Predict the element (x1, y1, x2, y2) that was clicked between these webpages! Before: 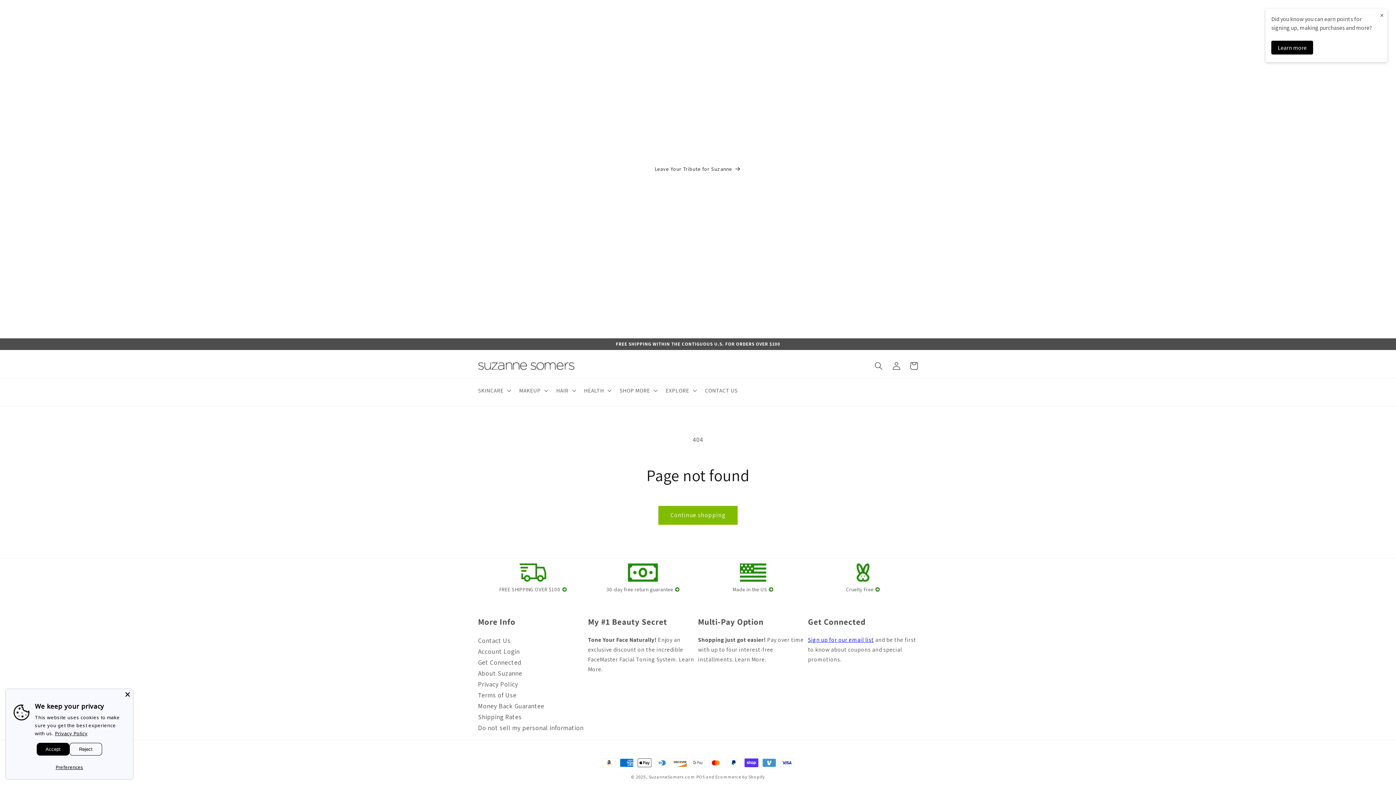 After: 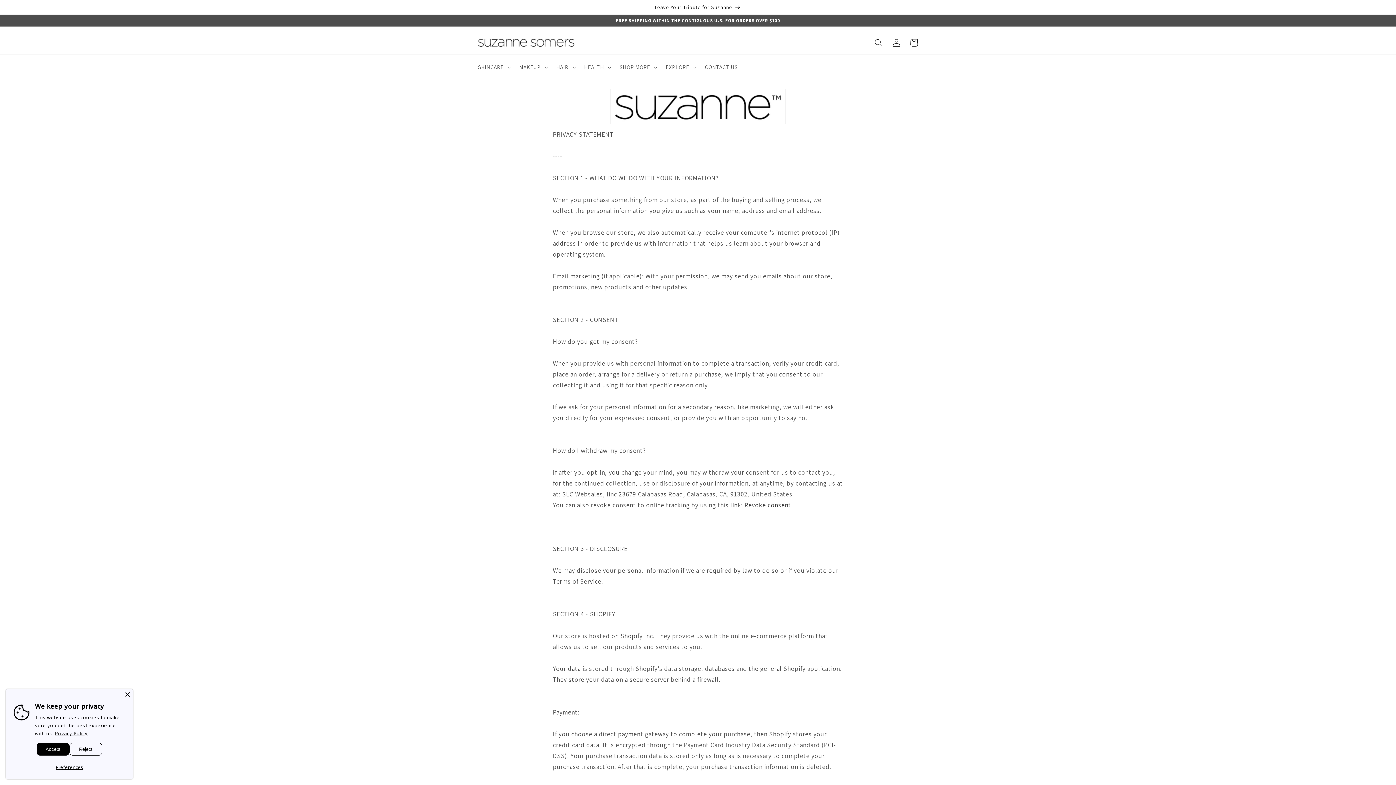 Action: bbox: (478, 680, 518, 688) label: Privacy Policy